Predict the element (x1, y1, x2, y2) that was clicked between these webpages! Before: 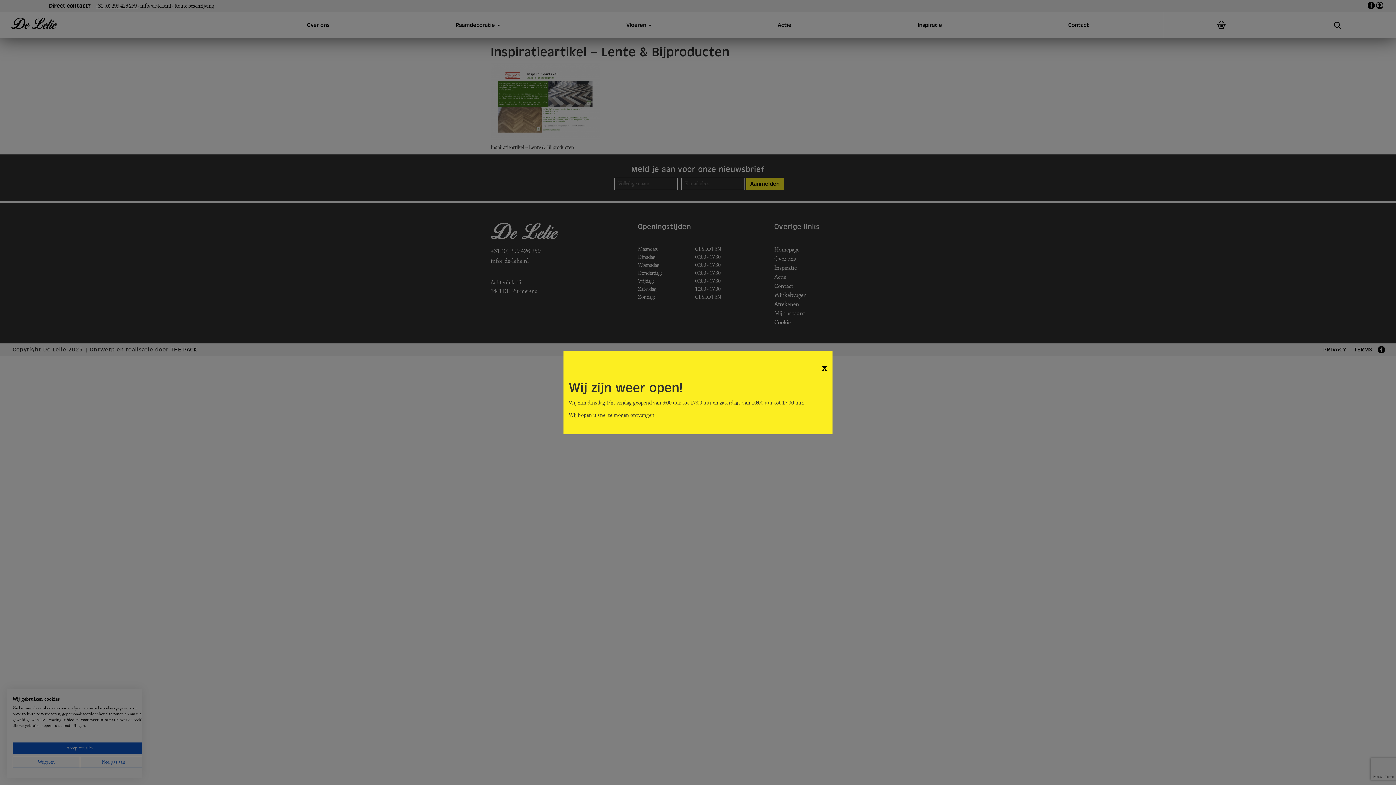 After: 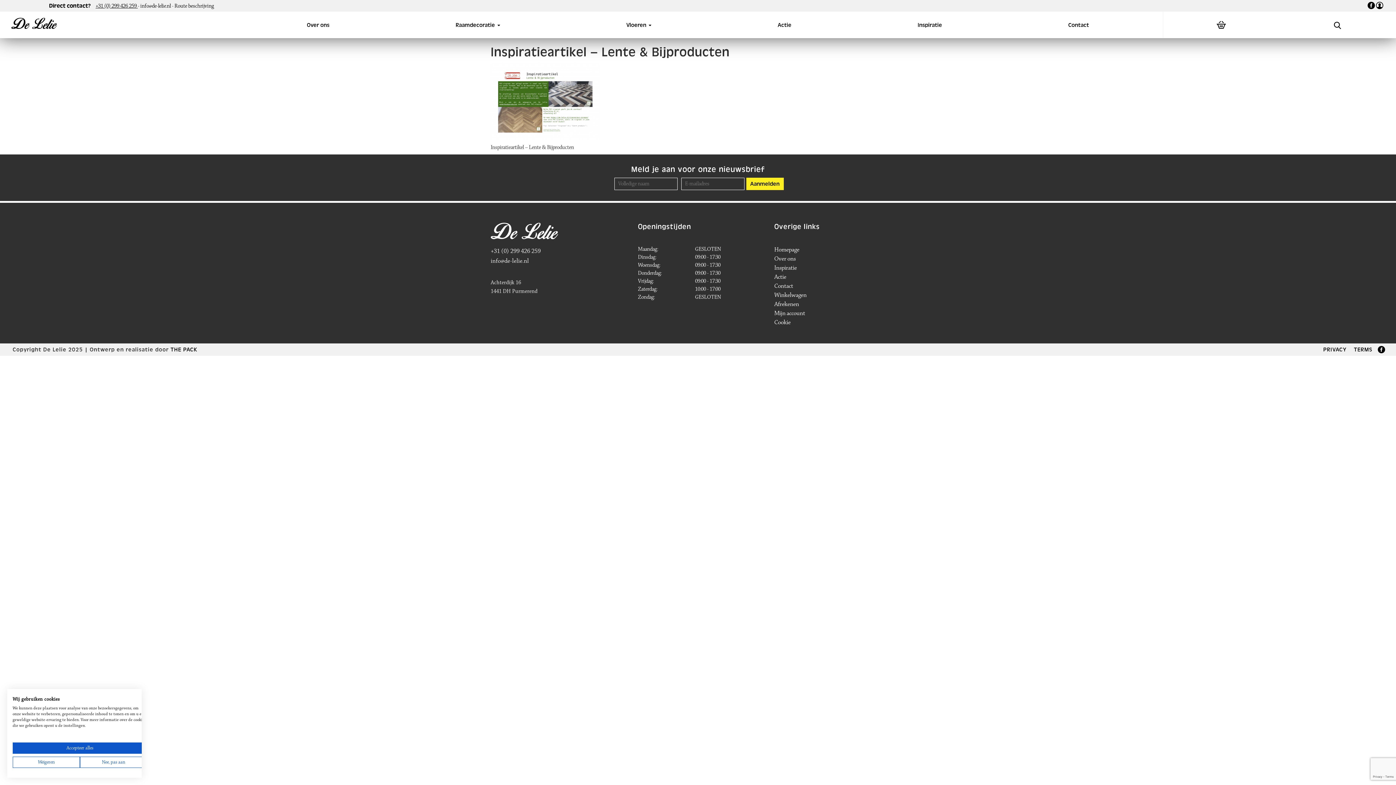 Action: label: x bbox: (822, 362, 827, 373)